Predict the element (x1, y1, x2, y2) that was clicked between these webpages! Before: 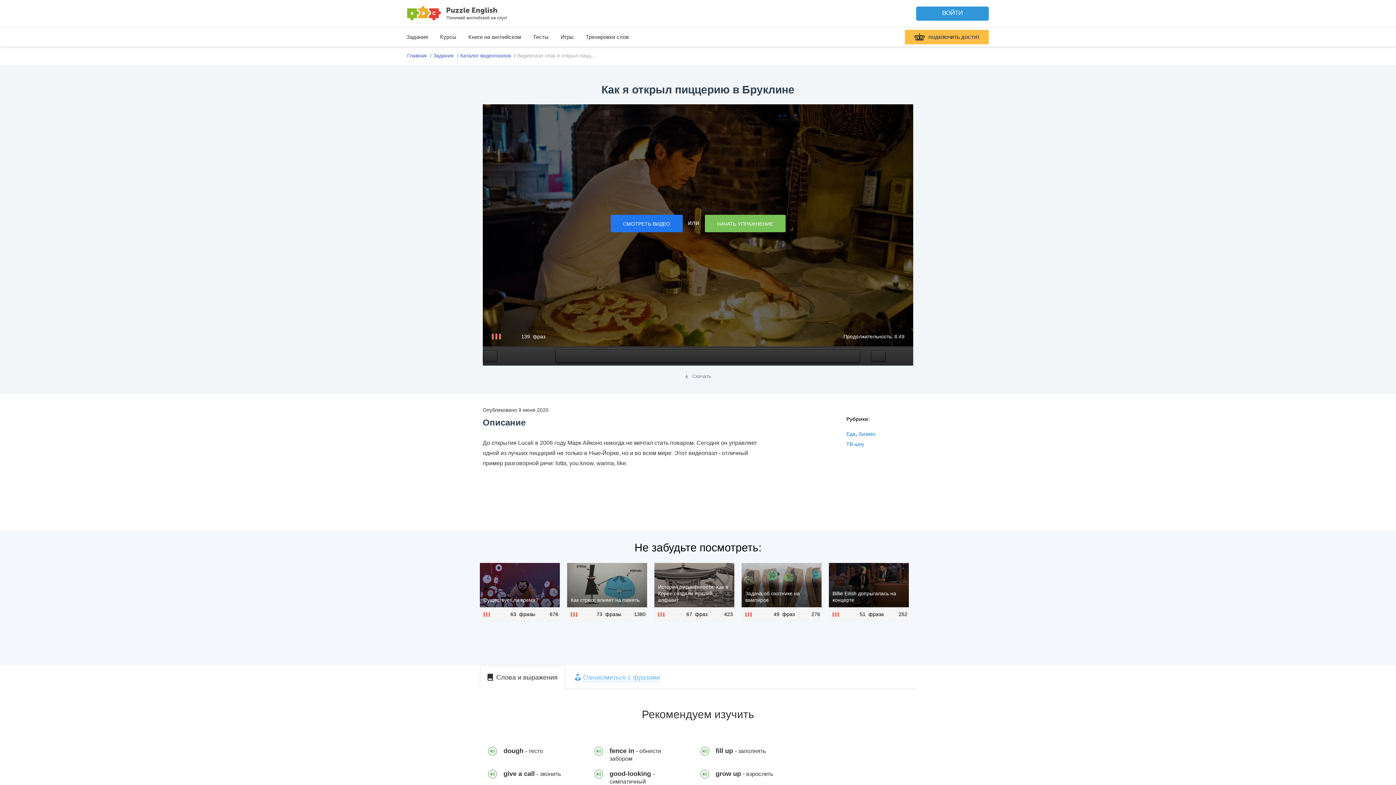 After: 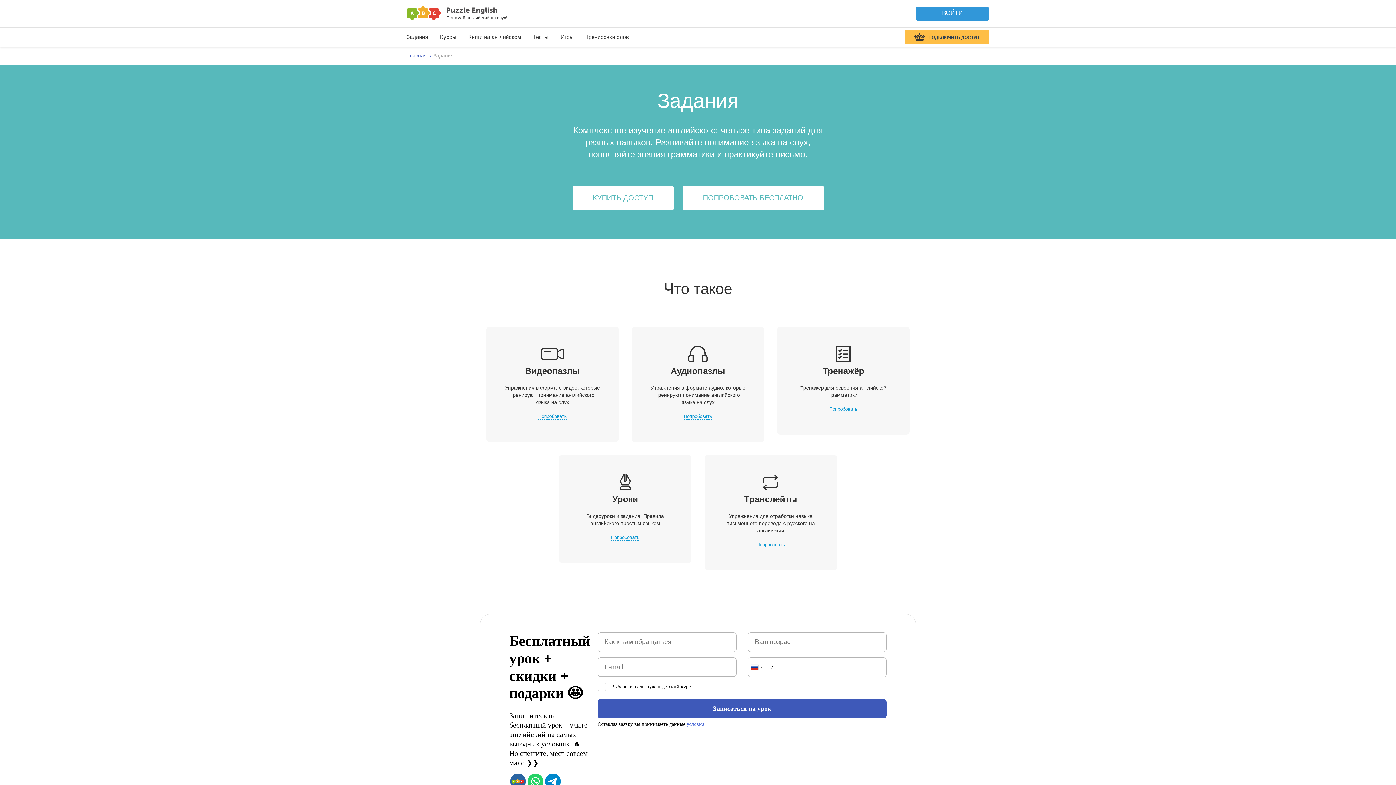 Action: bbox: (433, 52, 453, 58) label: Задания